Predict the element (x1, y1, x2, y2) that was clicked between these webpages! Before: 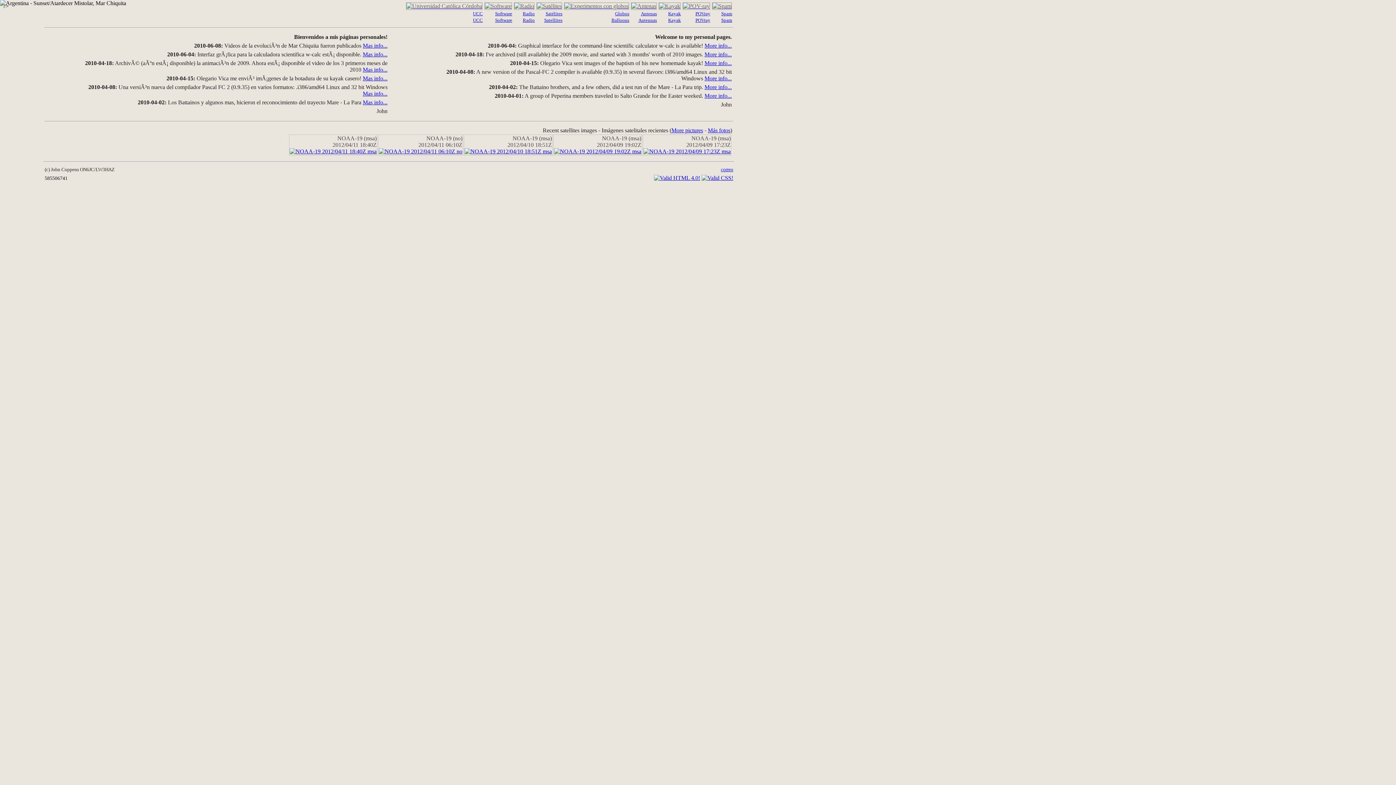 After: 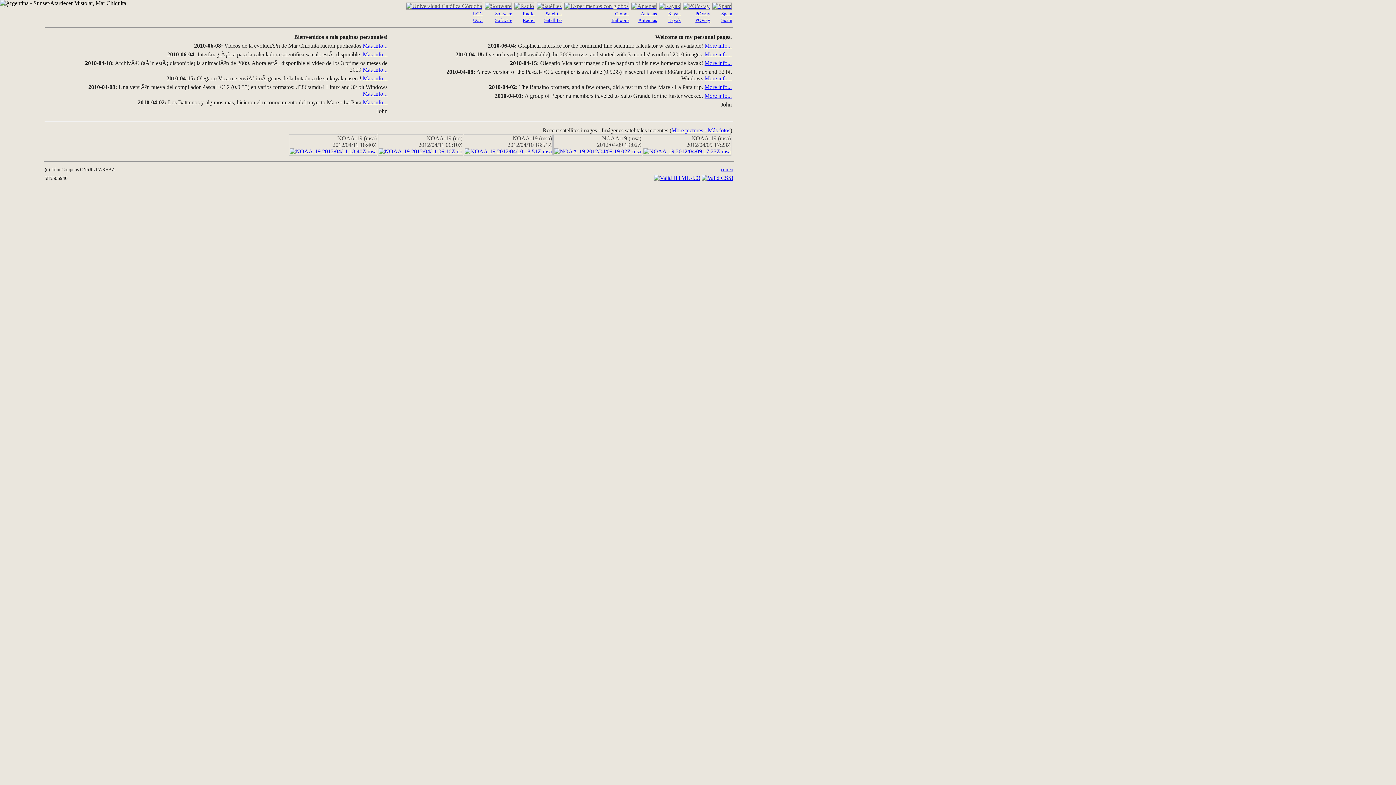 Action: label: Software bbox: (495, 16, 512, 22)